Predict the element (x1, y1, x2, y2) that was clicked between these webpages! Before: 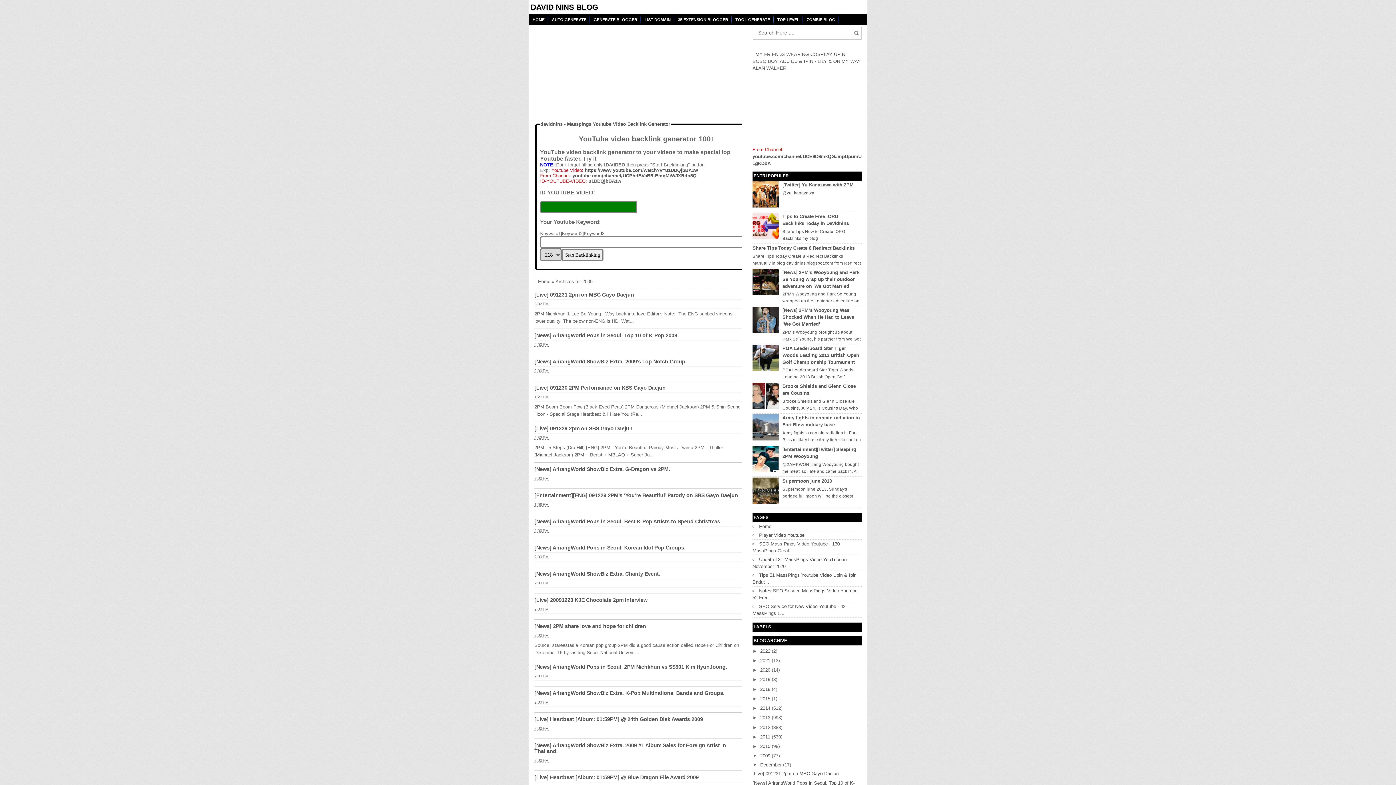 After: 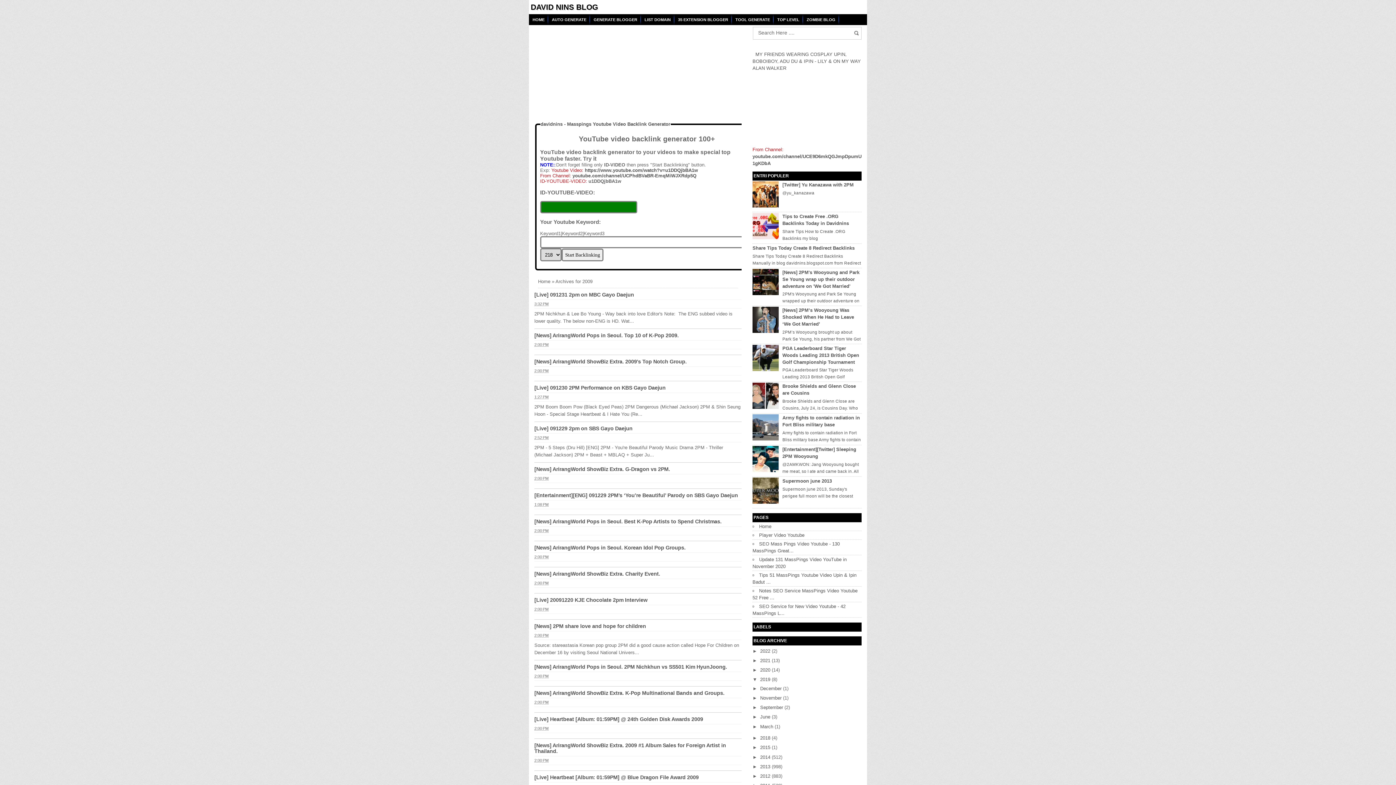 Action: label: ►   bbox: (752, 677, 760, 682)